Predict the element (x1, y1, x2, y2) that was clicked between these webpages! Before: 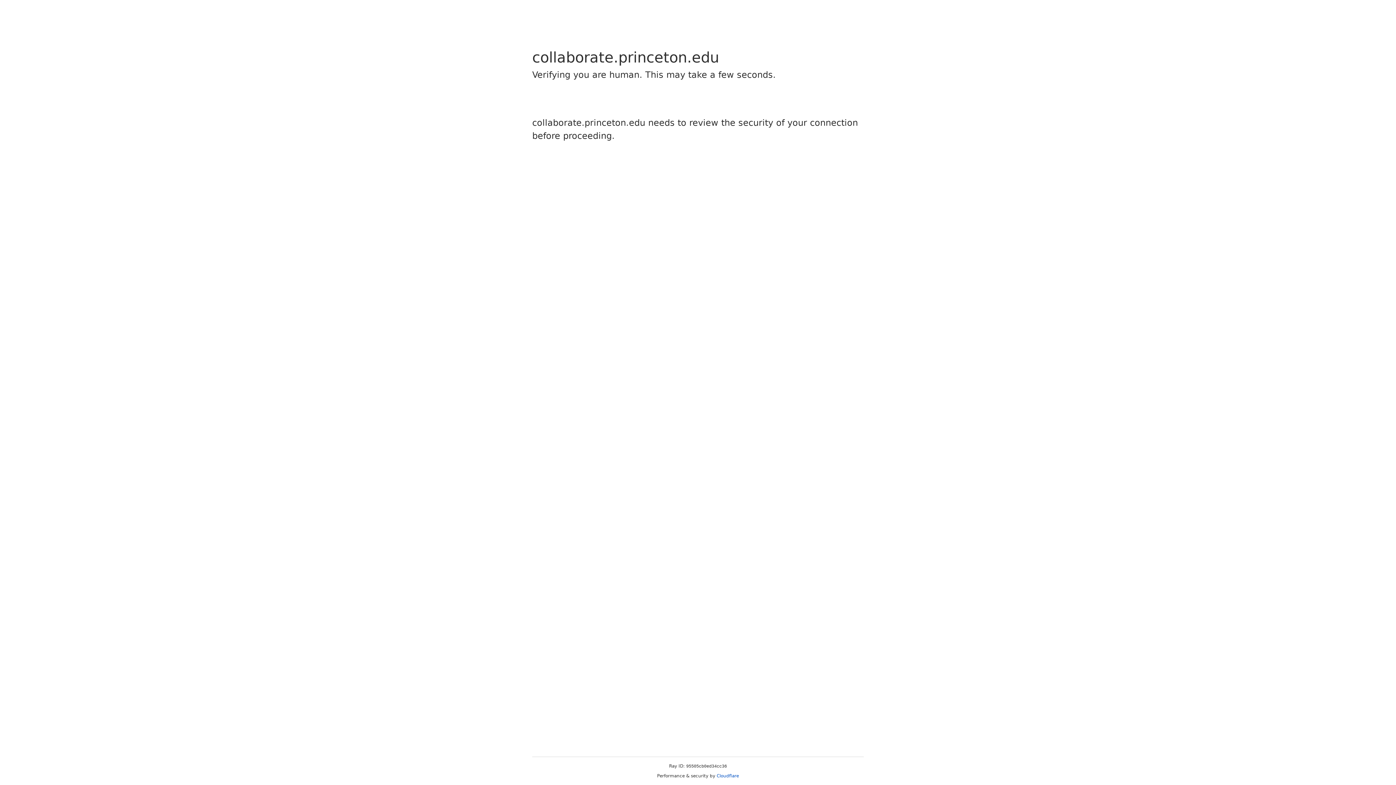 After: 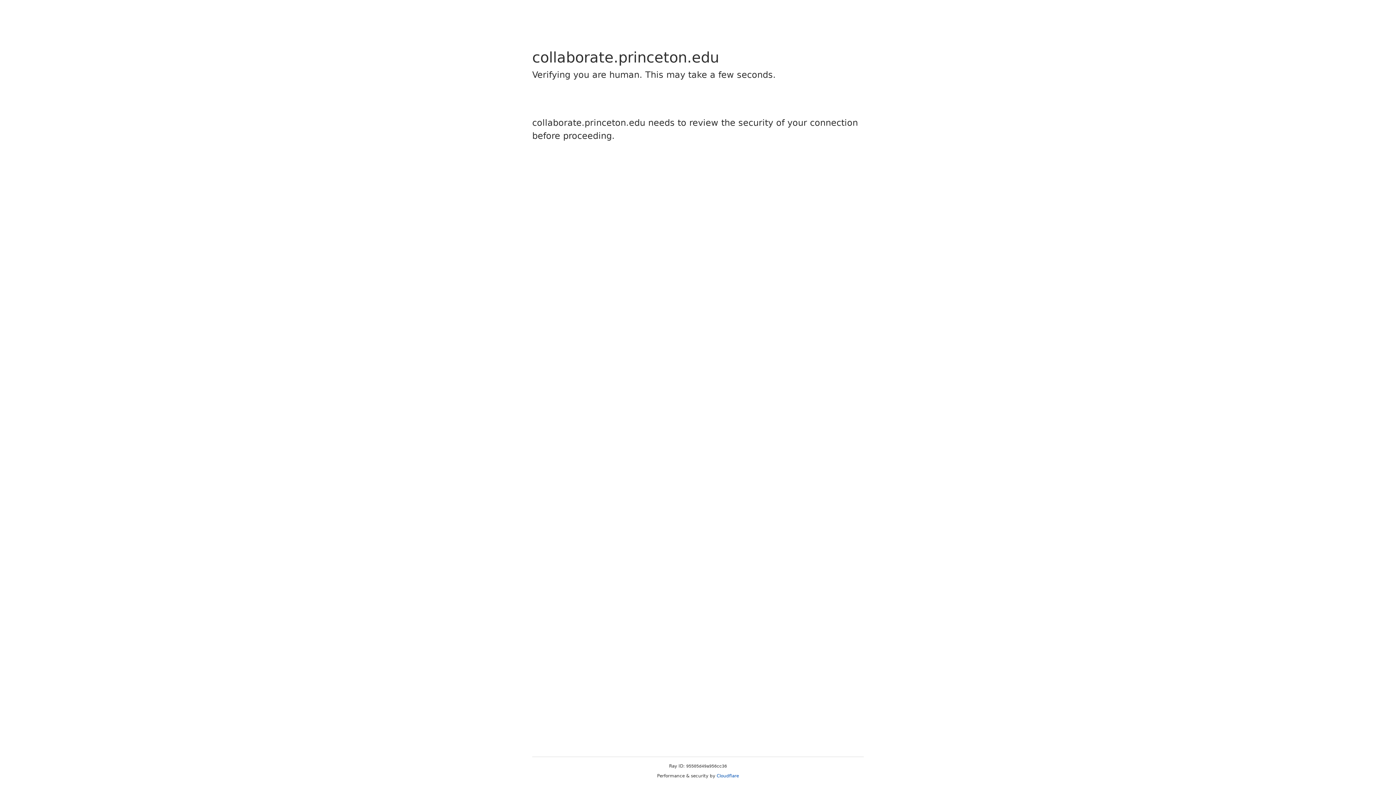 Action: label: Cloudflare bbox: (716, 773, 739, 778)